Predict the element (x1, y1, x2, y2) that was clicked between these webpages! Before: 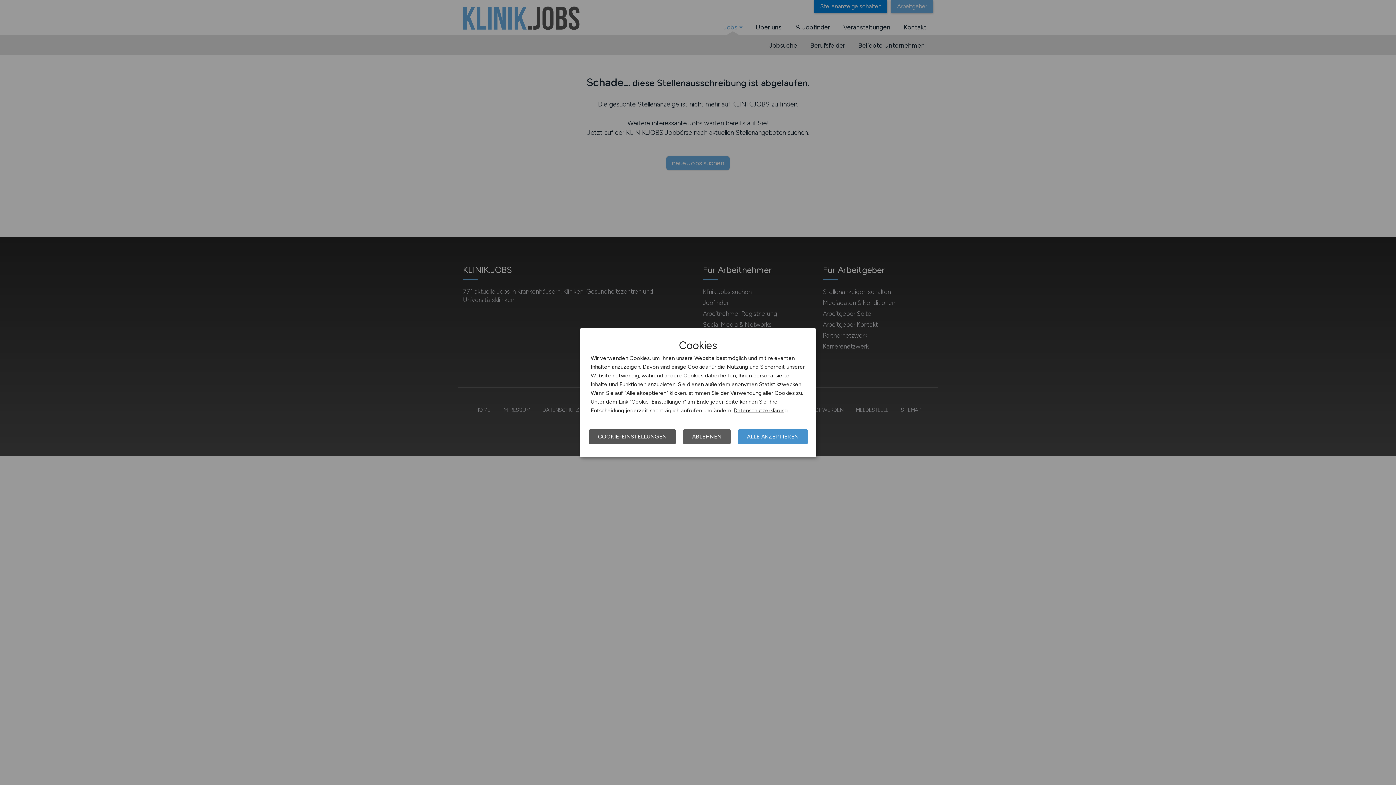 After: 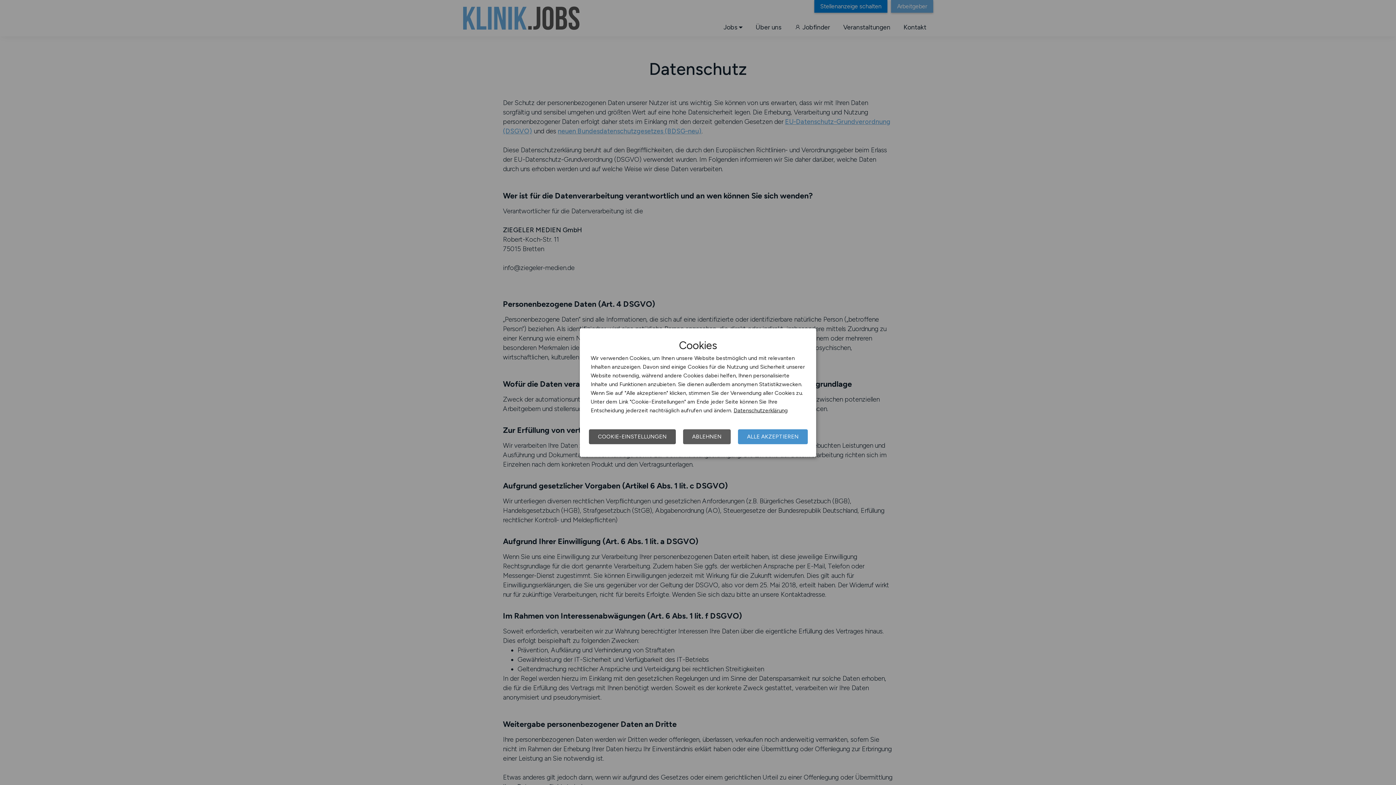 Action: bbox: (733, 407, 788, 413) label: Datenschutzerklärung